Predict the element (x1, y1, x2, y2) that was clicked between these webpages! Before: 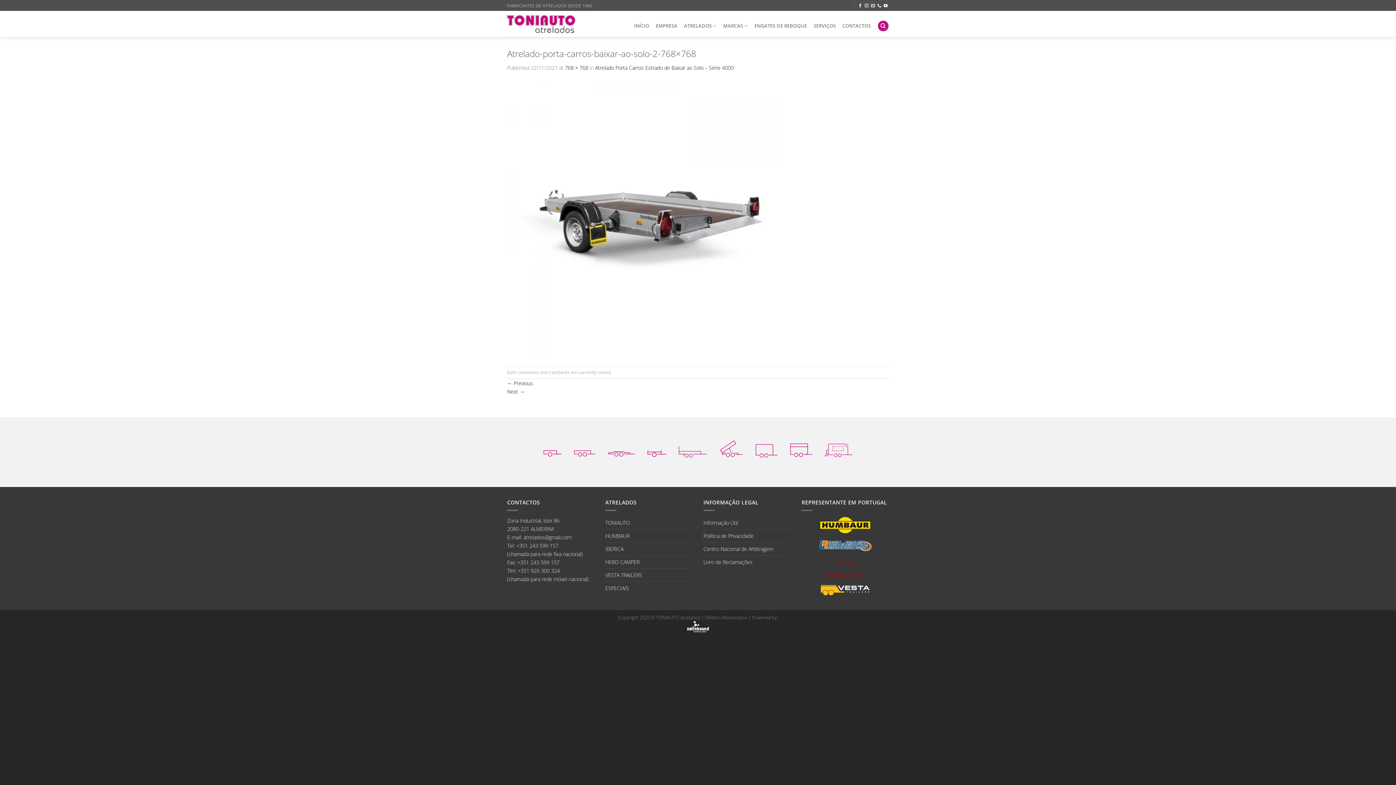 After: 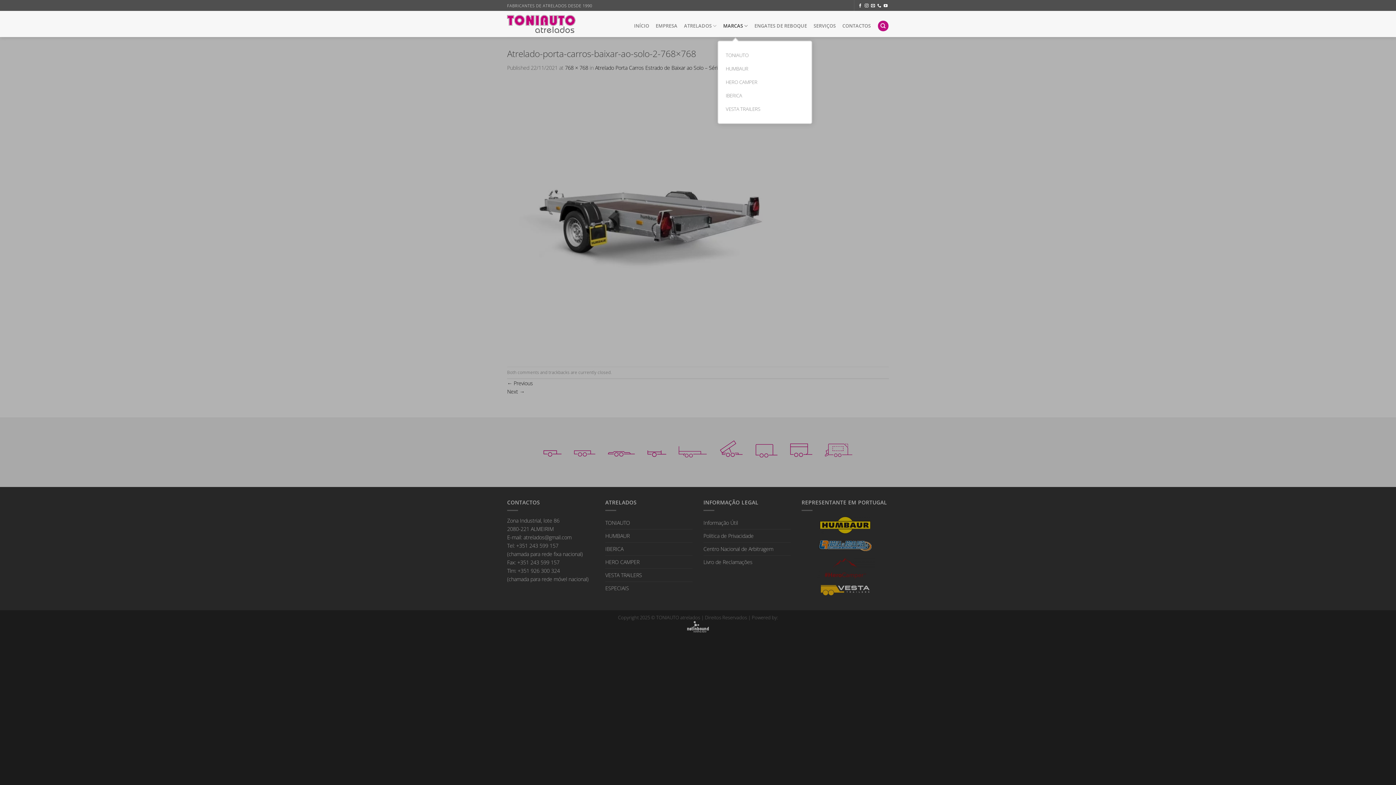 Action: bbox: (723, 10, 748, 40) label: MARCAS